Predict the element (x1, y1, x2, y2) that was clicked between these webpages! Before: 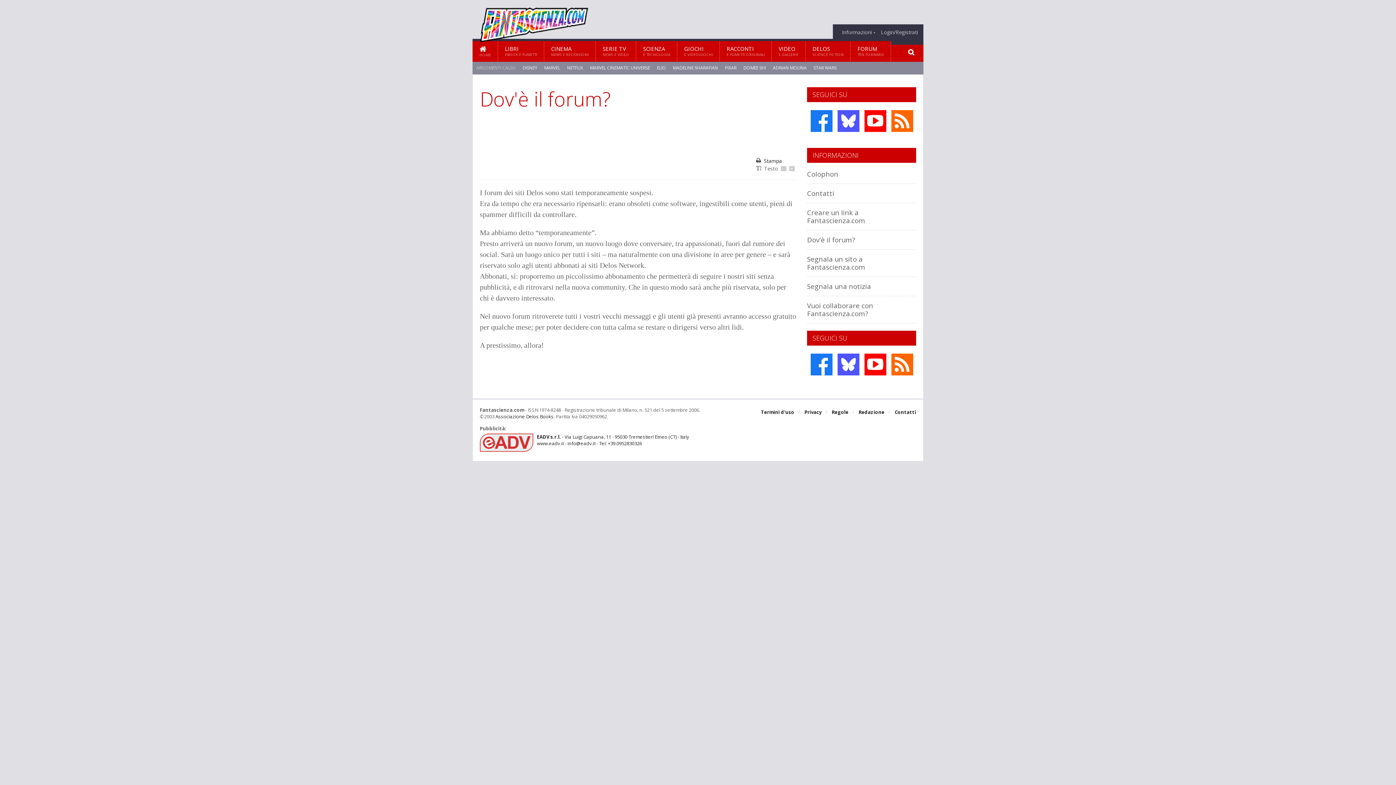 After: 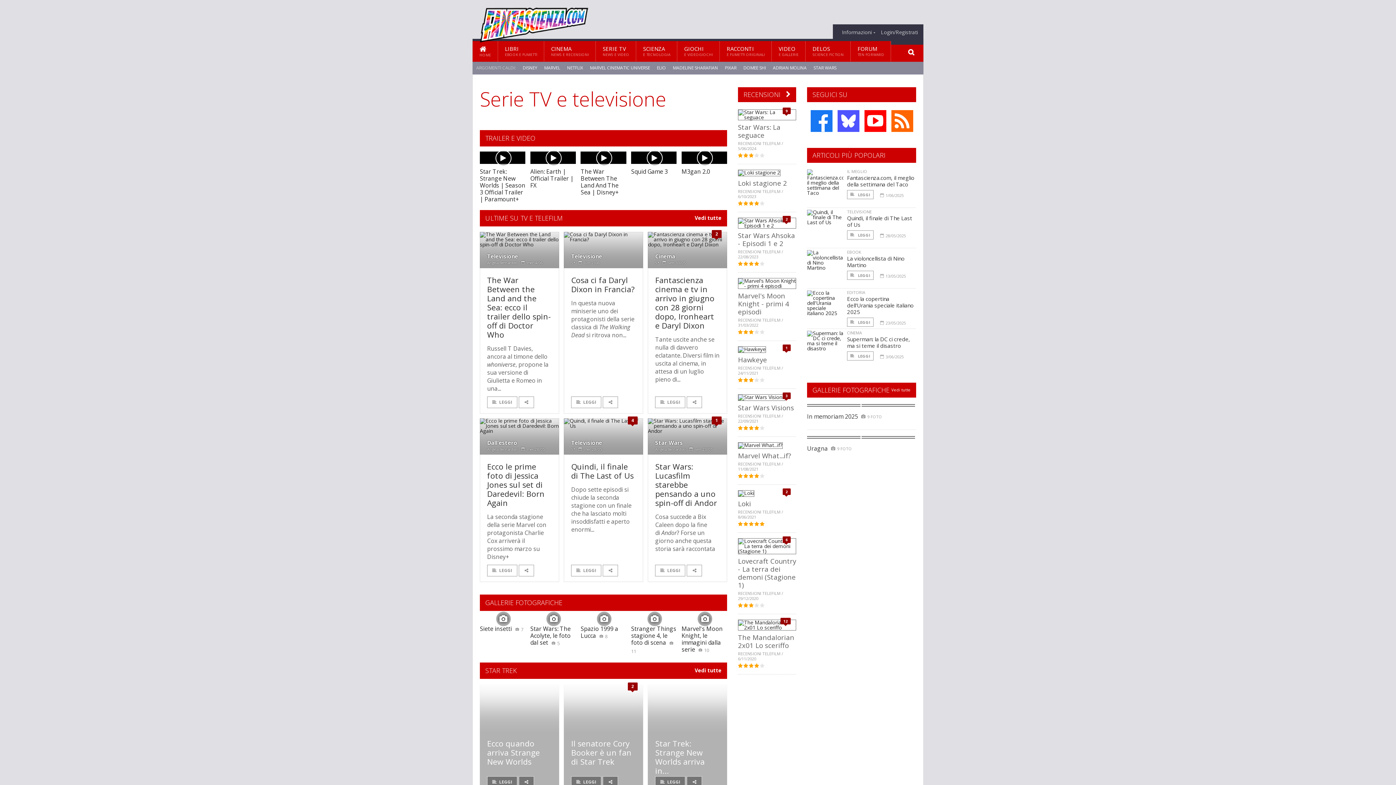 Action: label: SERIE TV
NEWS E VIDEO bbox: (596, 41, 636, 61)